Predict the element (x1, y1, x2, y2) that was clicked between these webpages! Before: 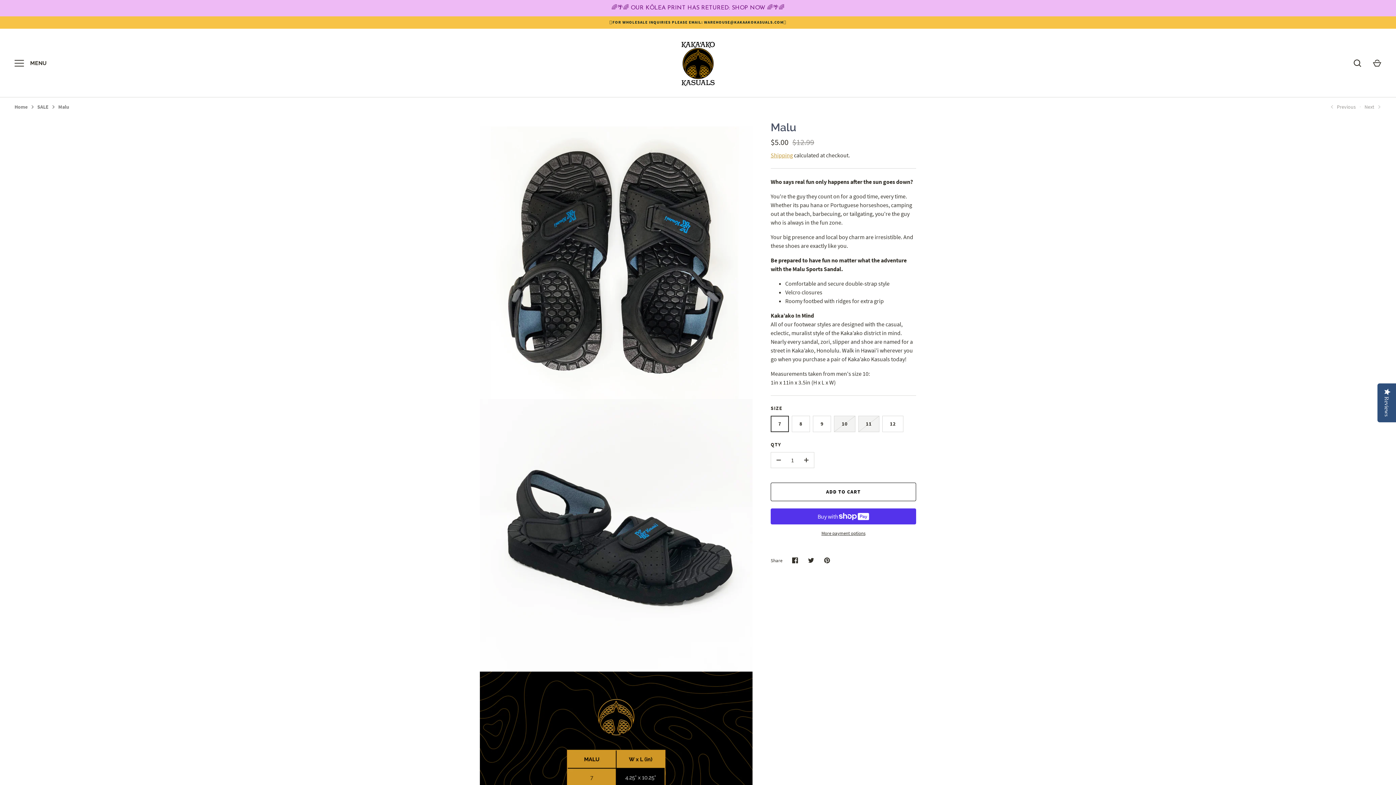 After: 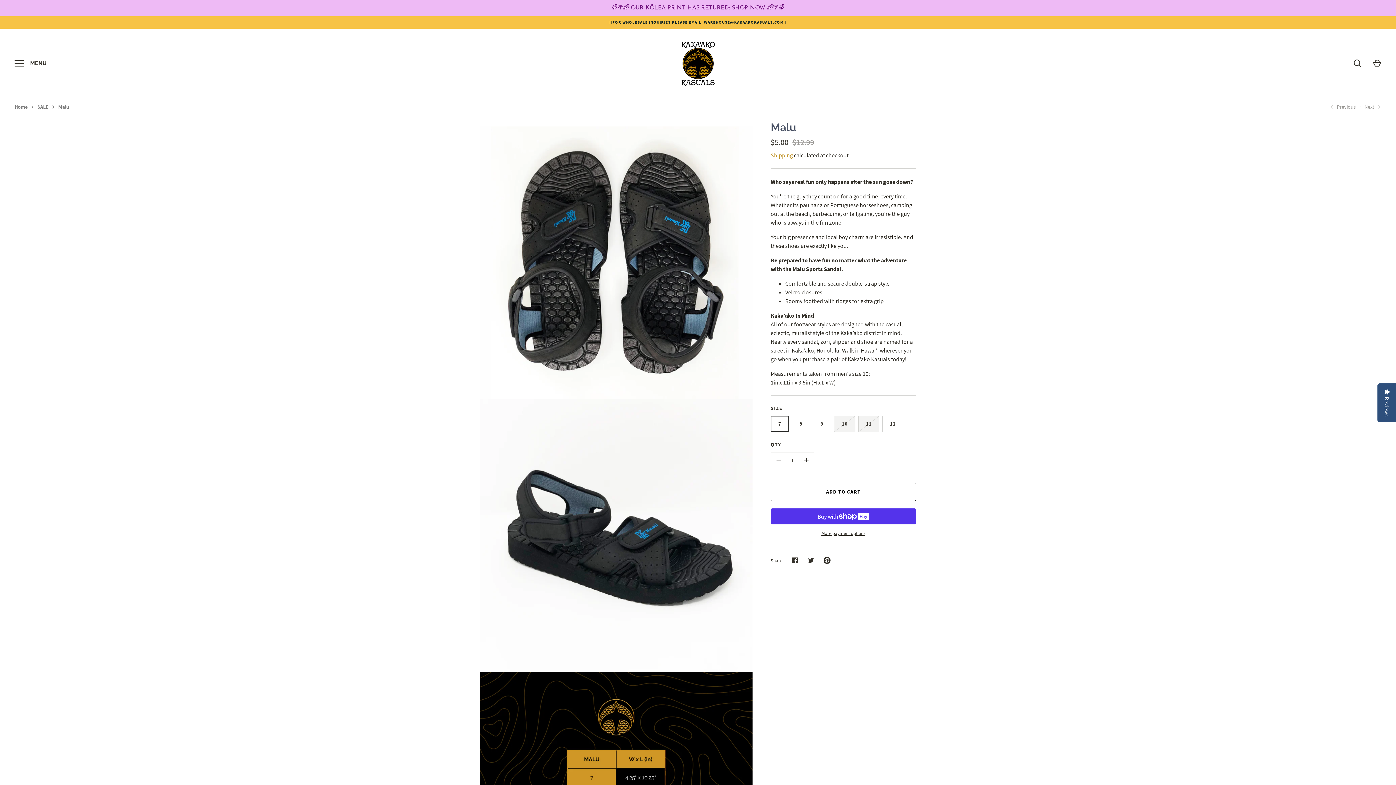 Action: label: Pin it bbox: (819, 552, 835, 568)